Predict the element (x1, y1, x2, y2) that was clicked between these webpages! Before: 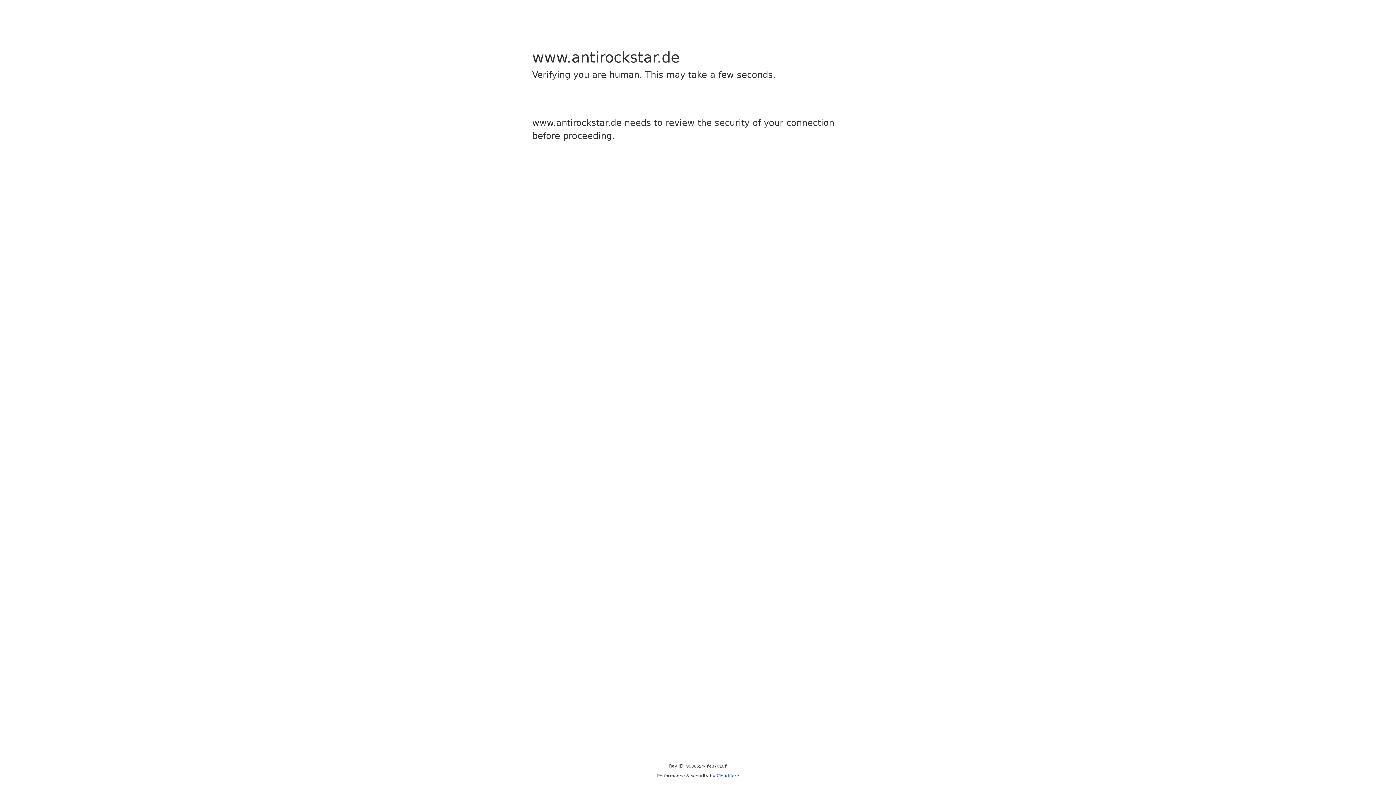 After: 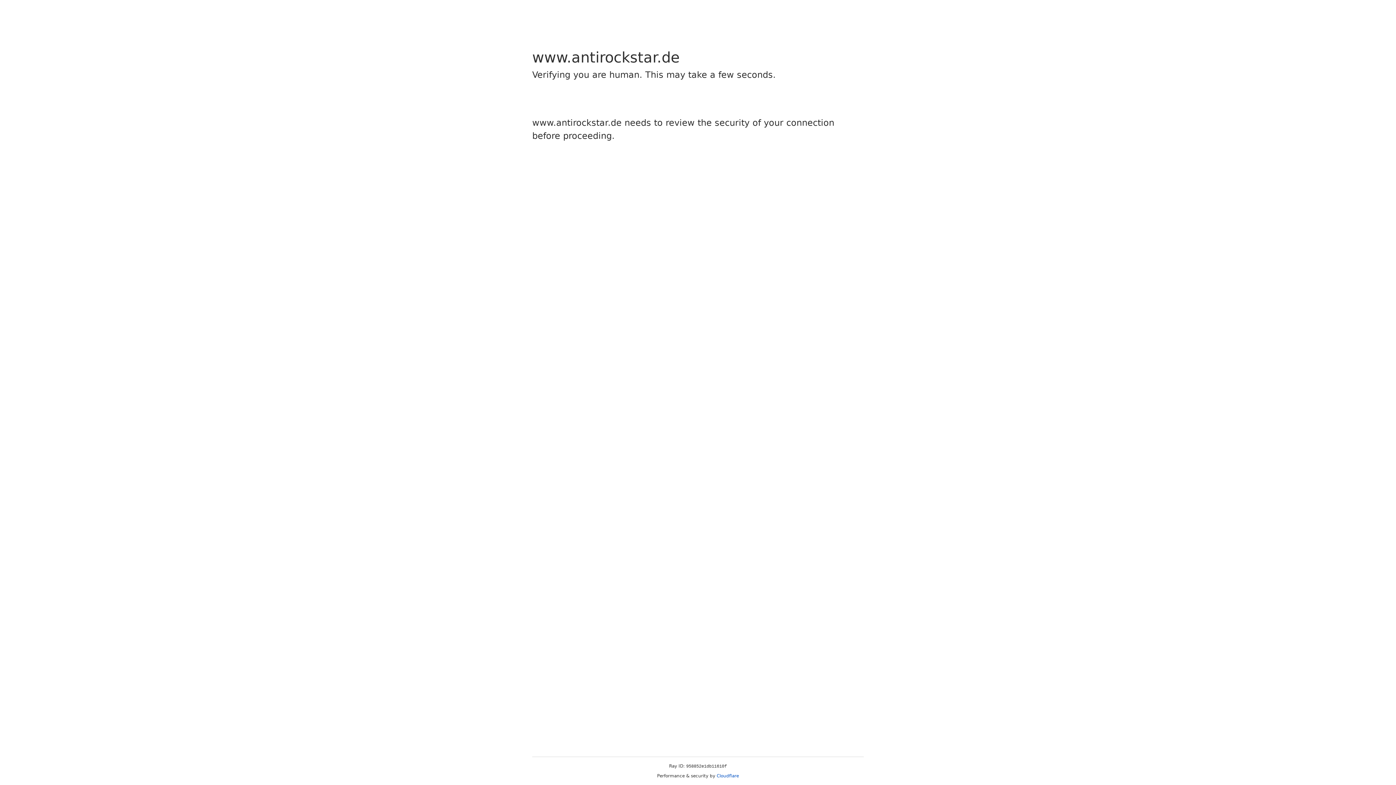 Action: label: Cloudflare bbox: (716, 773, 739, 778)